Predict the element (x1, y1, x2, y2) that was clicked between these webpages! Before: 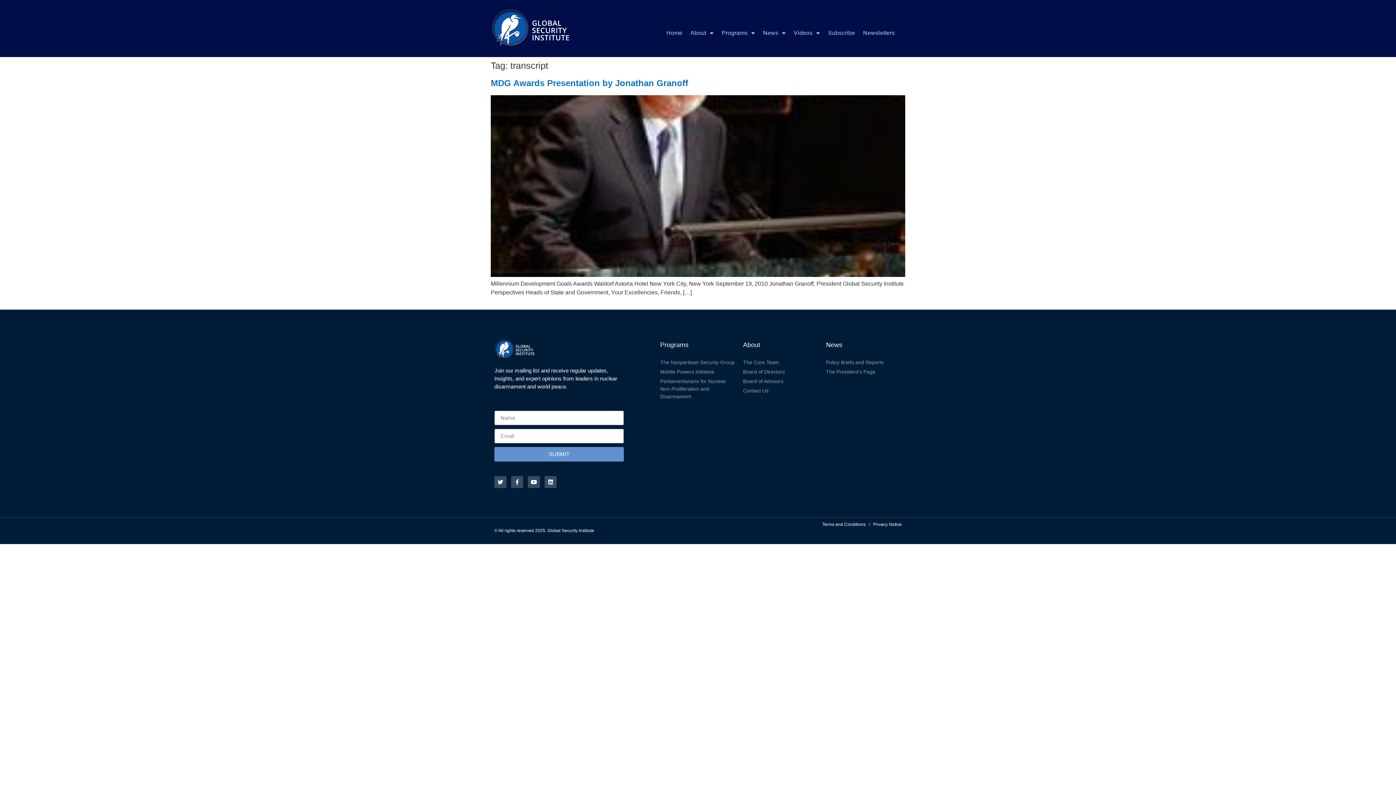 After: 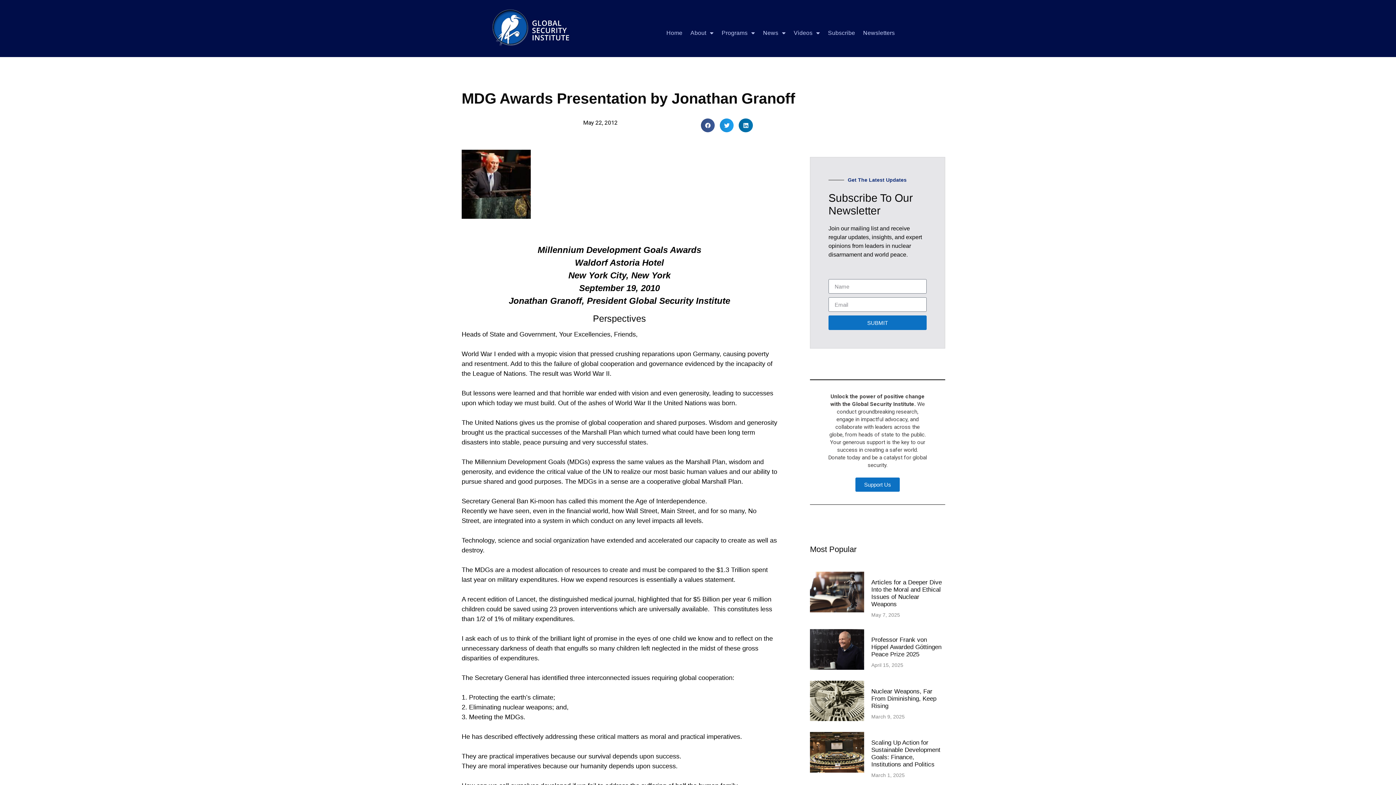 Action: label: MDG Awards Presentation by Jonathan Granoff bbox: (490, 78, 688, 88)